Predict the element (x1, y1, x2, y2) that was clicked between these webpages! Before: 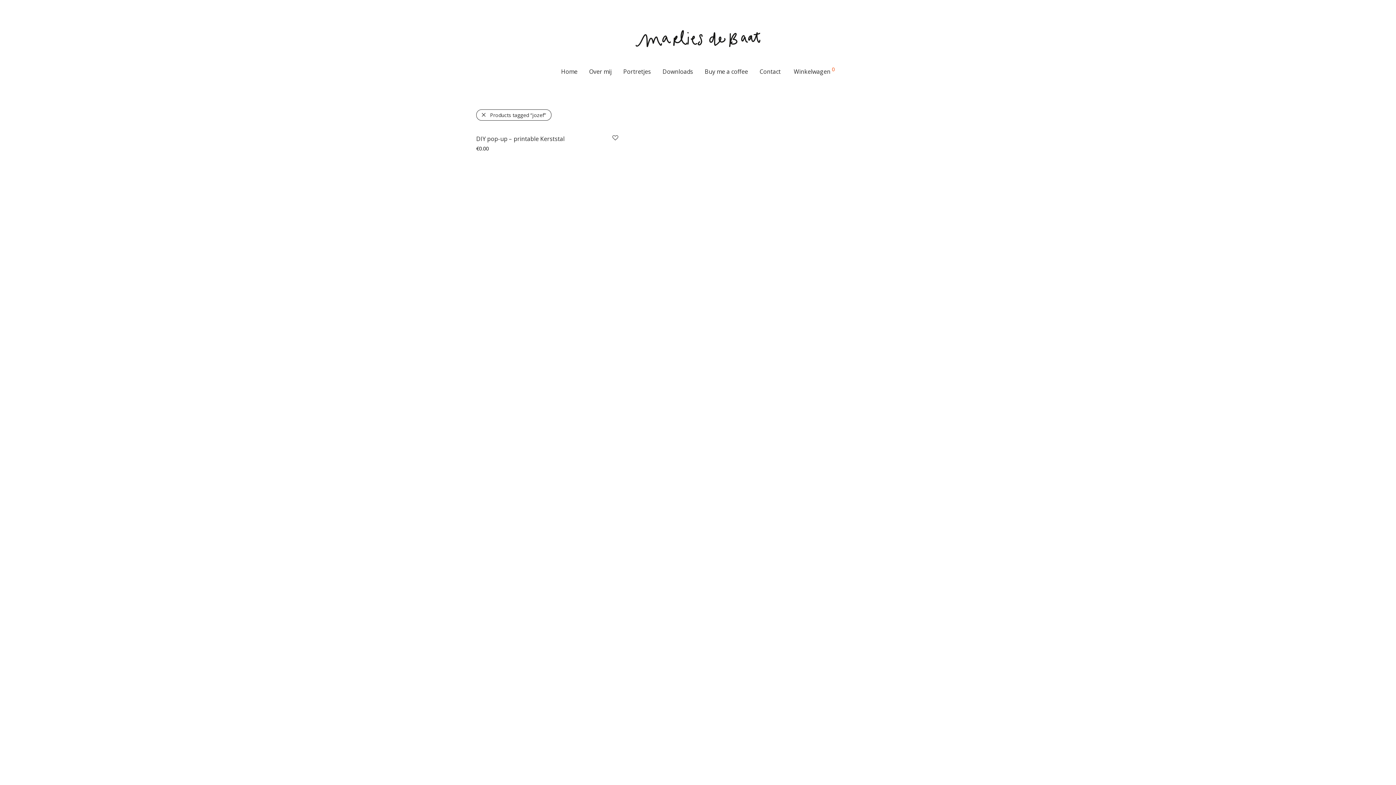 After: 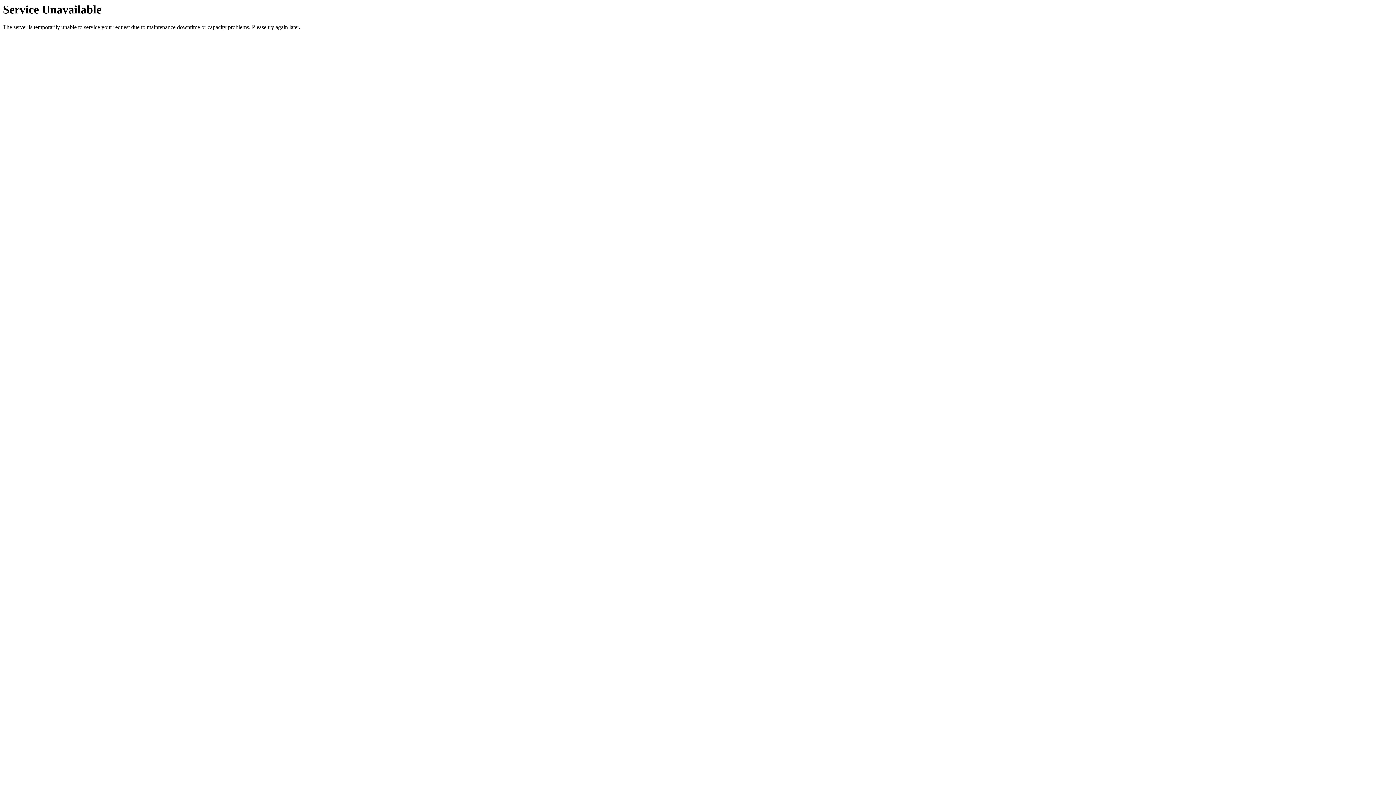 Action: label: Home bbox: (555, 62, 583, 80)